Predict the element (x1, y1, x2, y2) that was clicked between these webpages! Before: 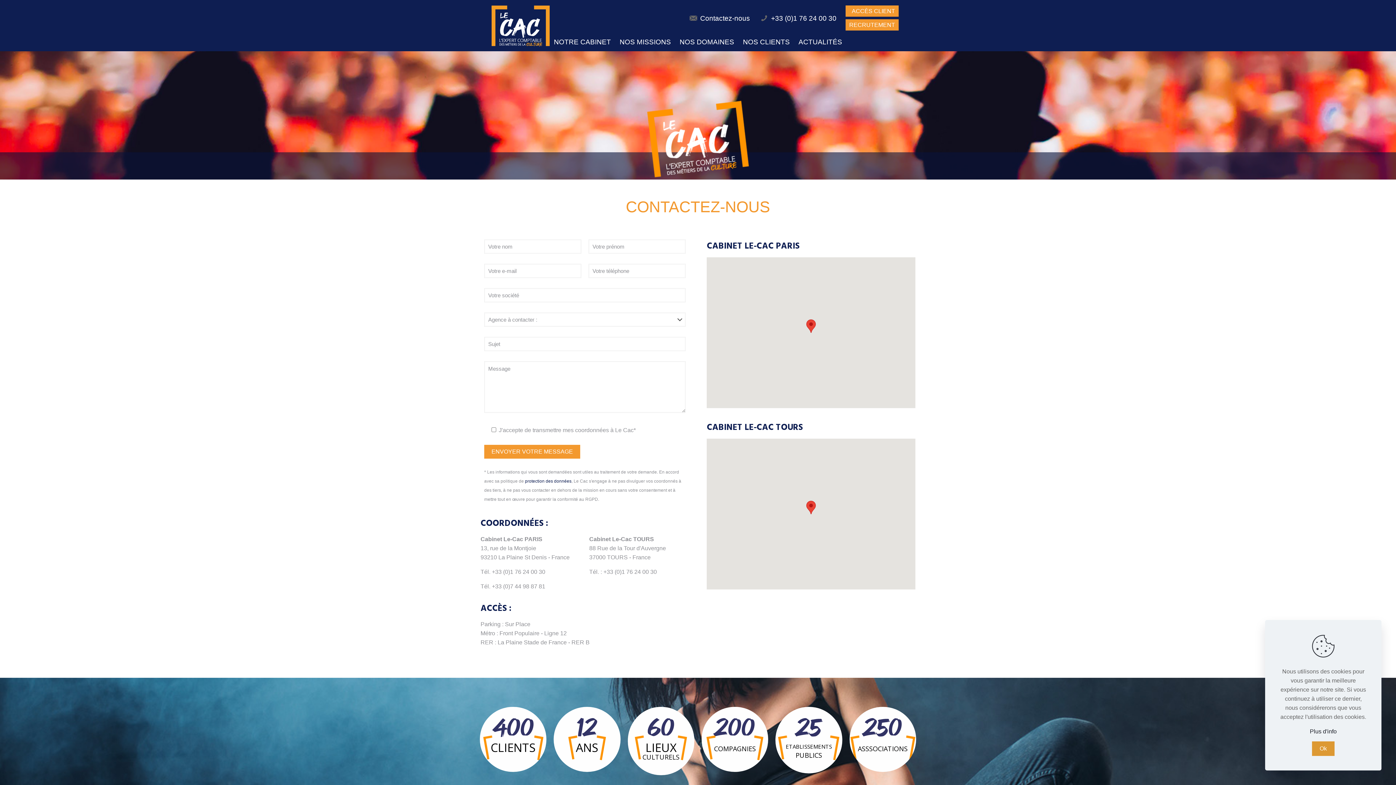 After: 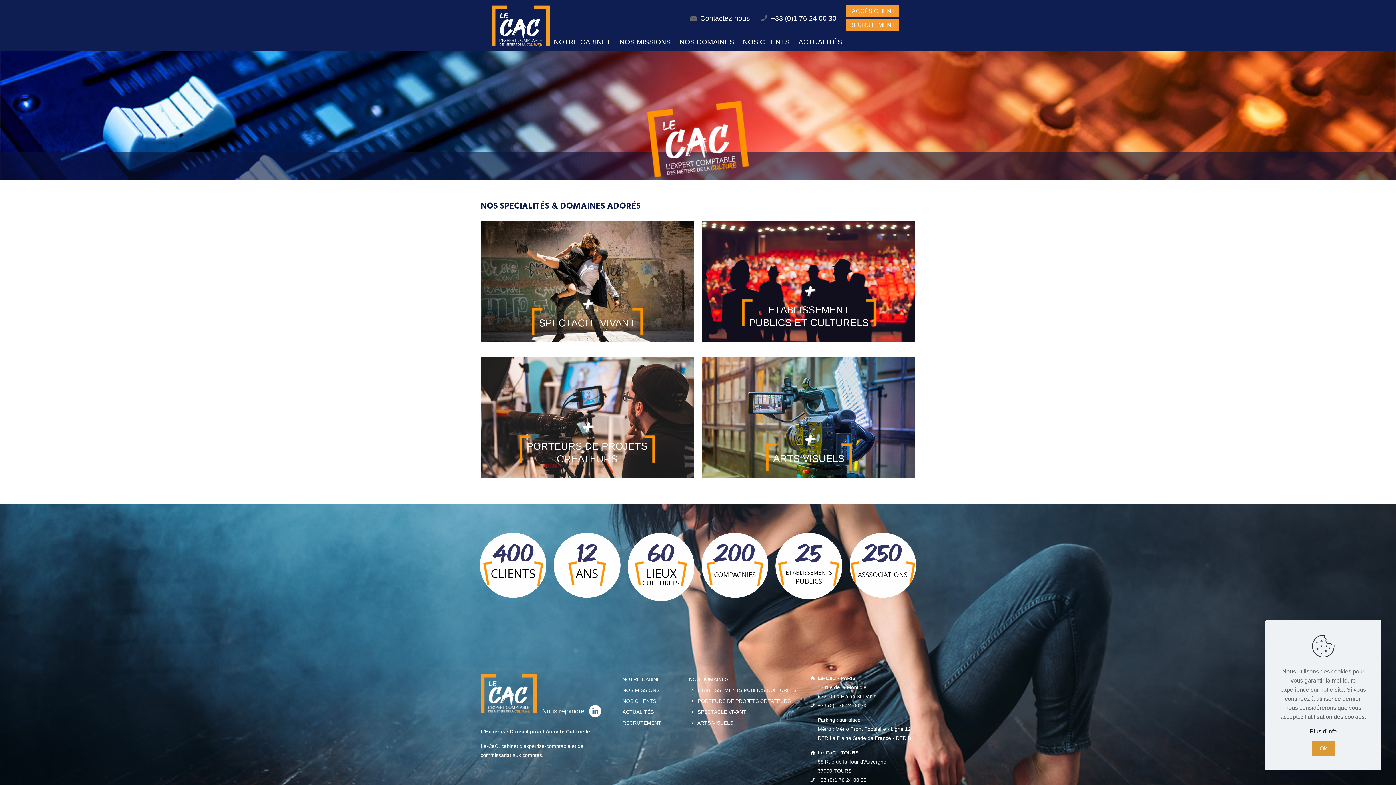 Action: bbox: (675, 30, 738, 50) label: NOS DOMAINES